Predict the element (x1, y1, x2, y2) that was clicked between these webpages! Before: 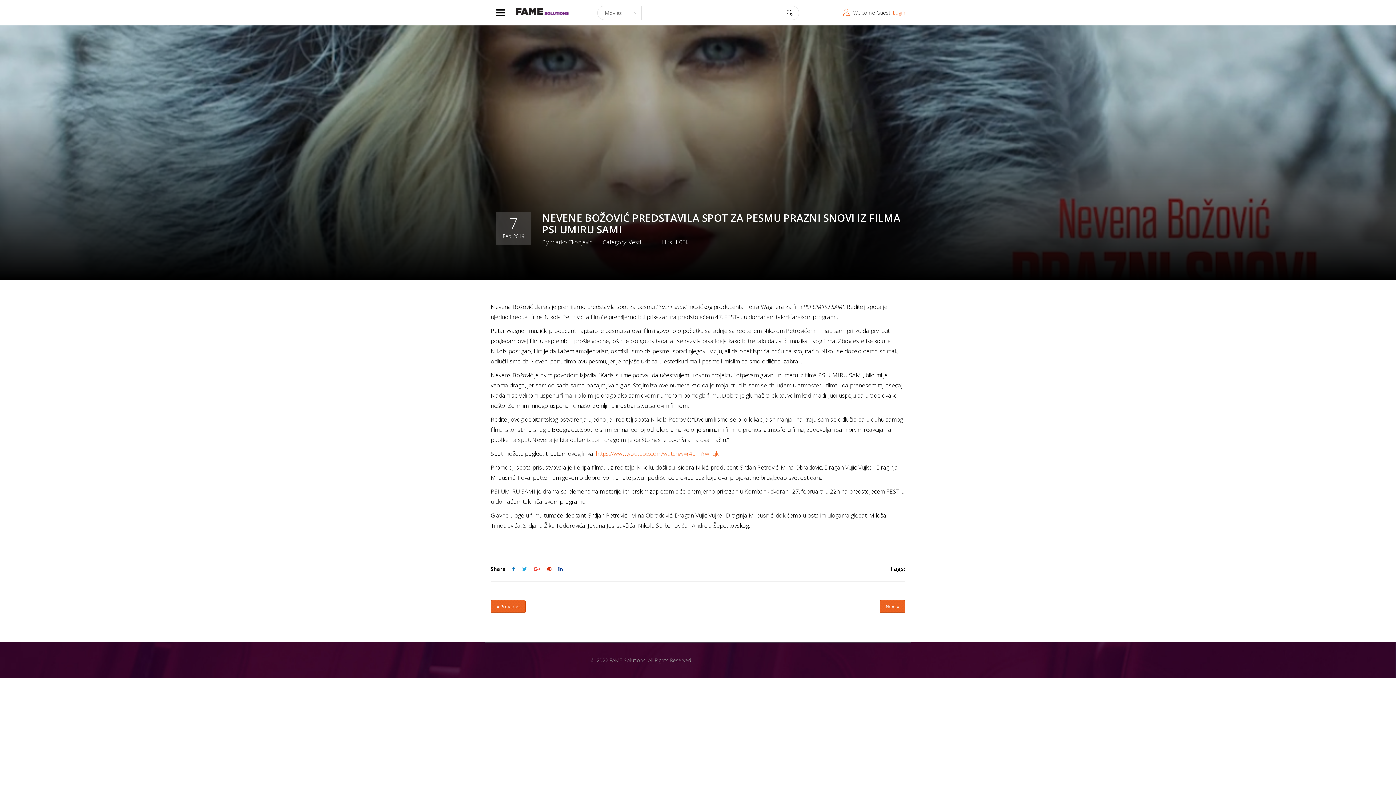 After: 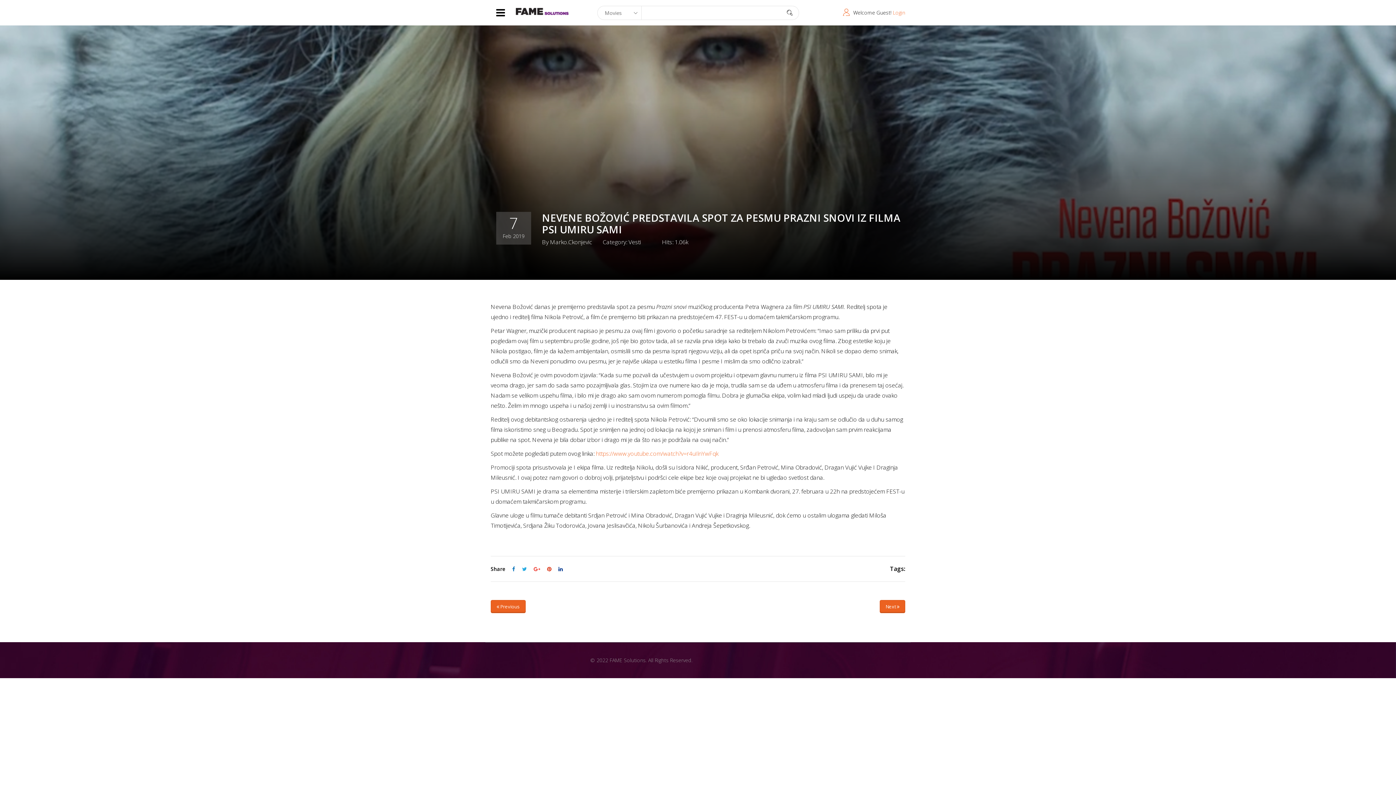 Action: bbox: (547, 566, 551, 572)